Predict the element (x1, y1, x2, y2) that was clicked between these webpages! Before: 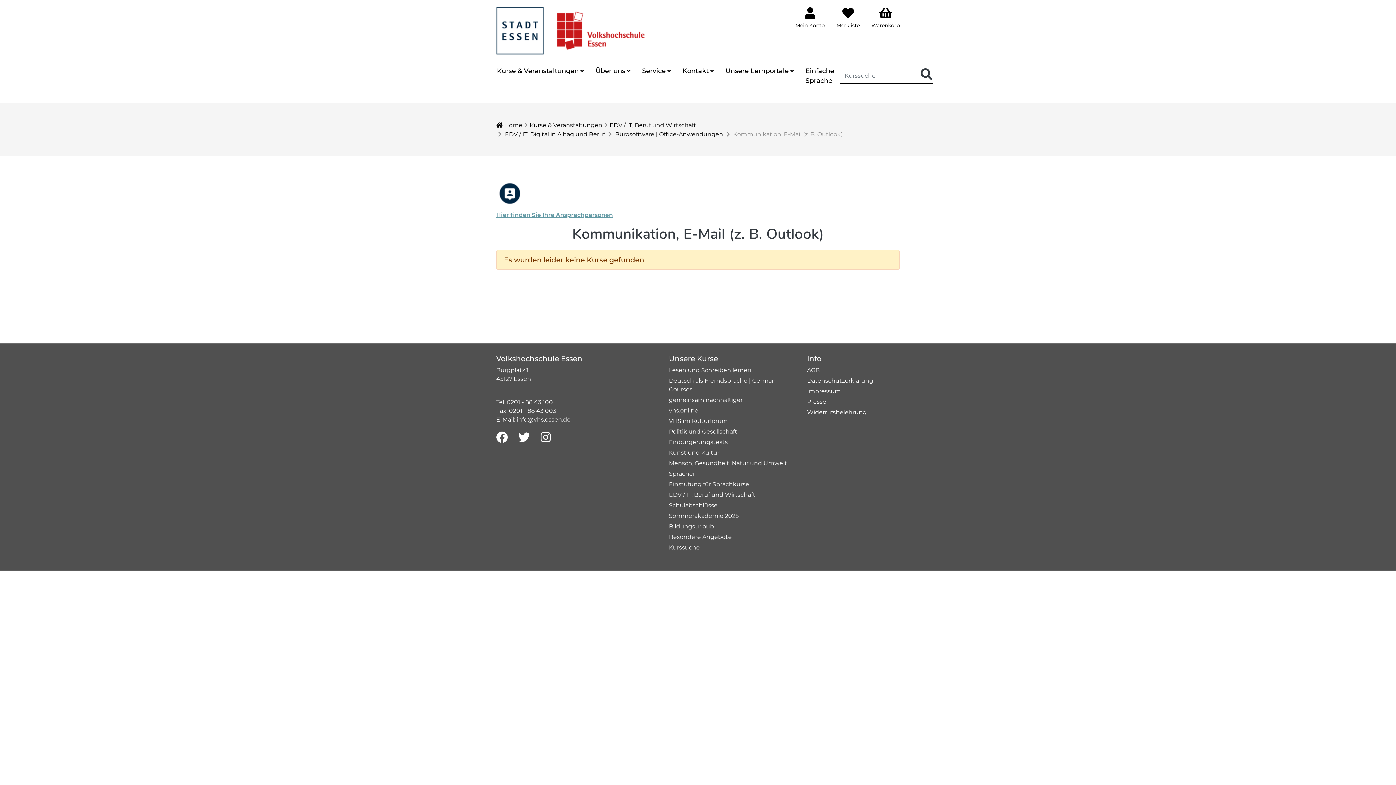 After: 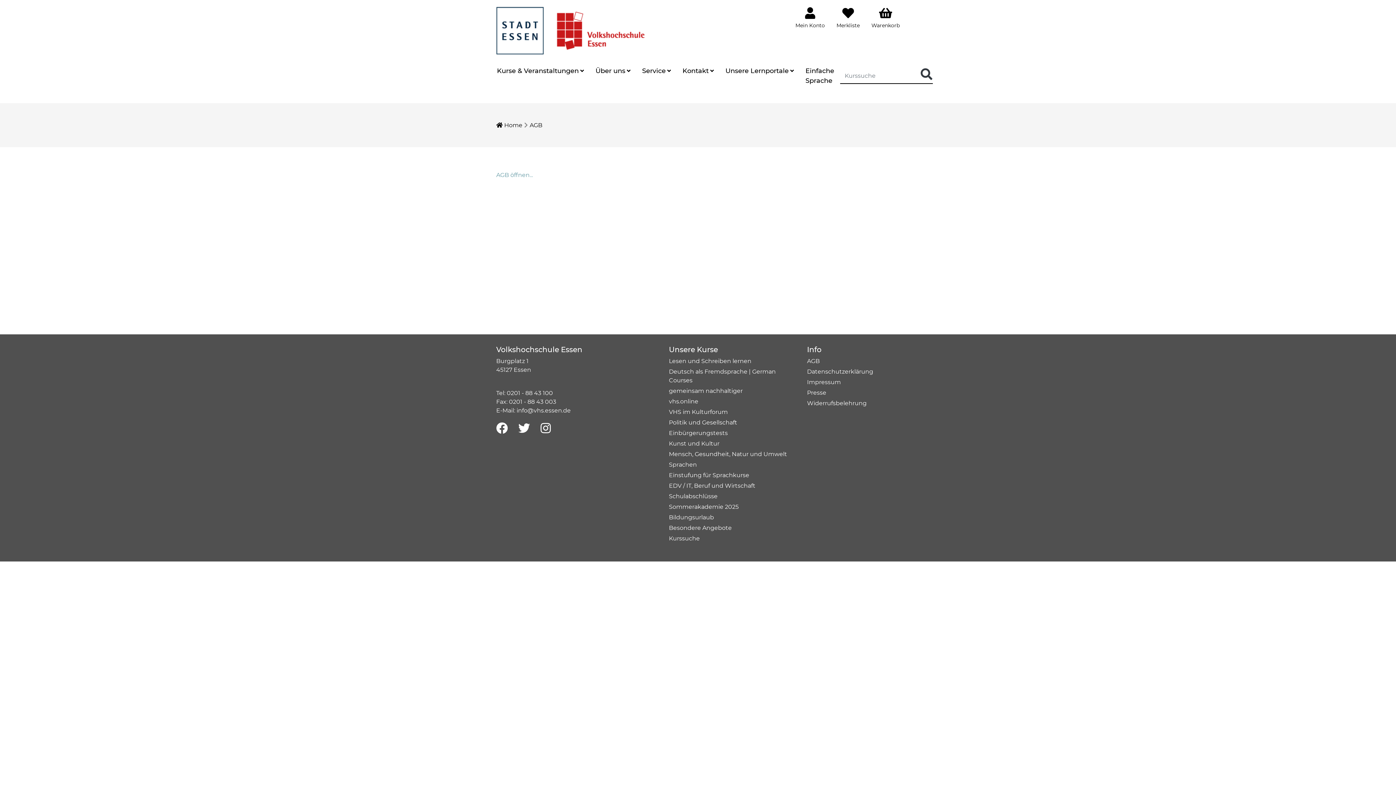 Action: bbox: (807, 366, 819, 373) label: AGB